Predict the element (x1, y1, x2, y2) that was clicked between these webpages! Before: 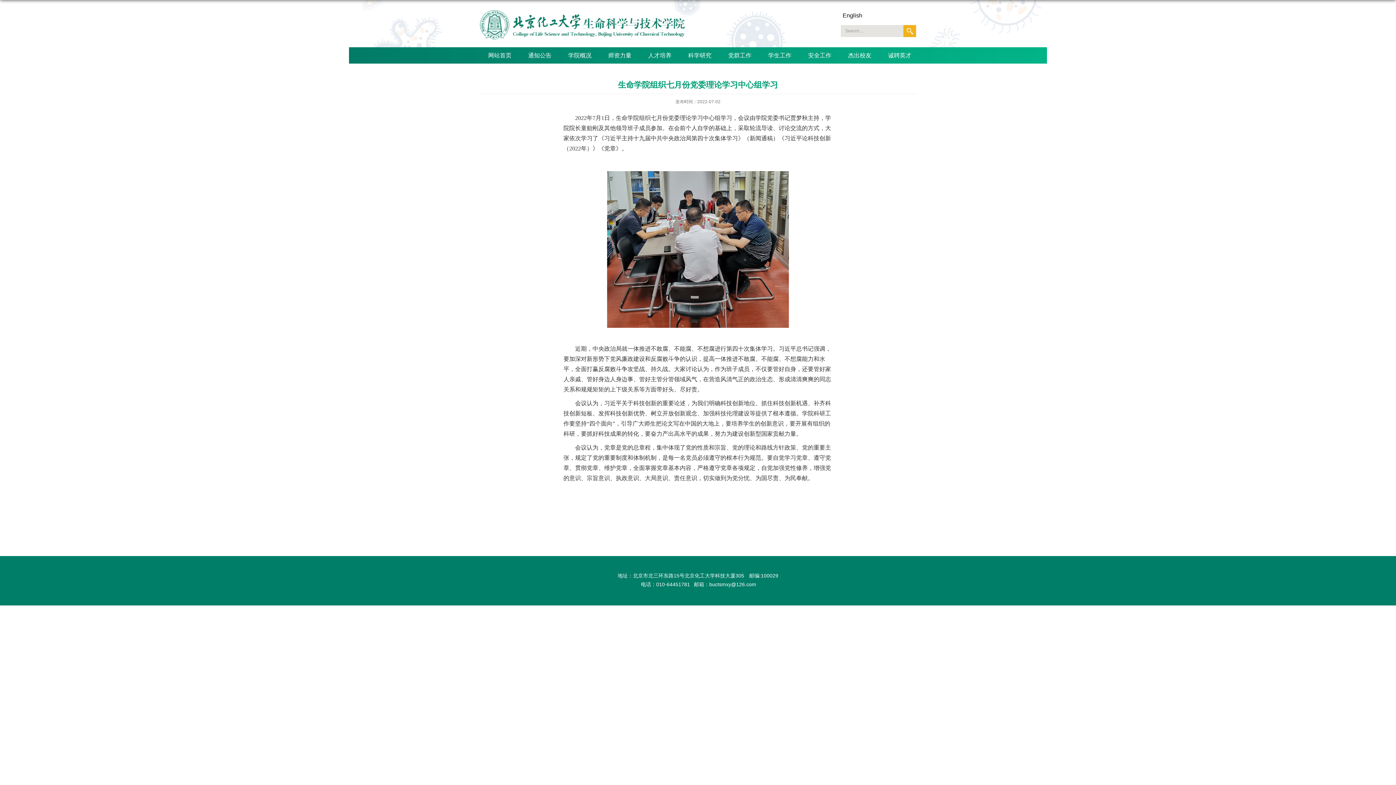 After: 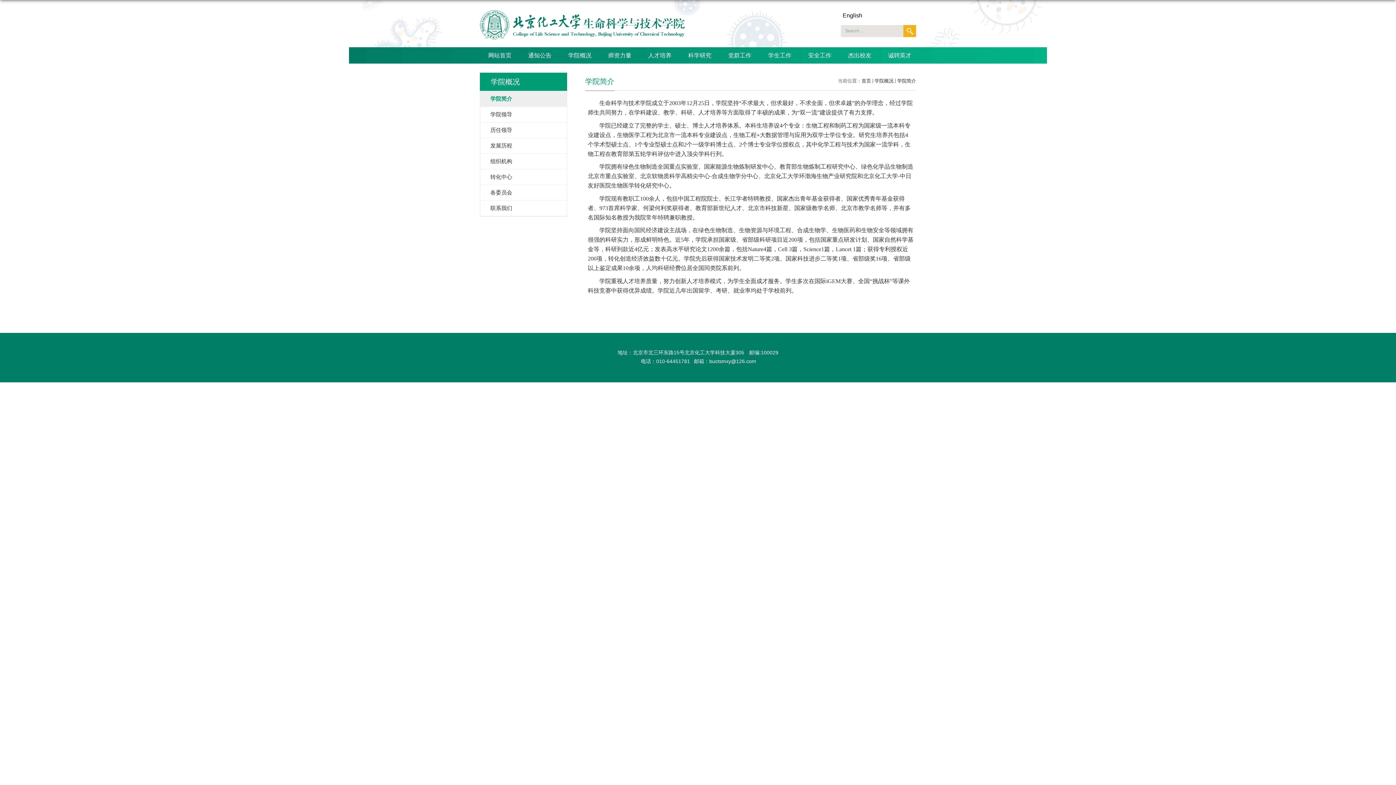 Action: bbox: (560, 47, 600, 63) label: 学院概况